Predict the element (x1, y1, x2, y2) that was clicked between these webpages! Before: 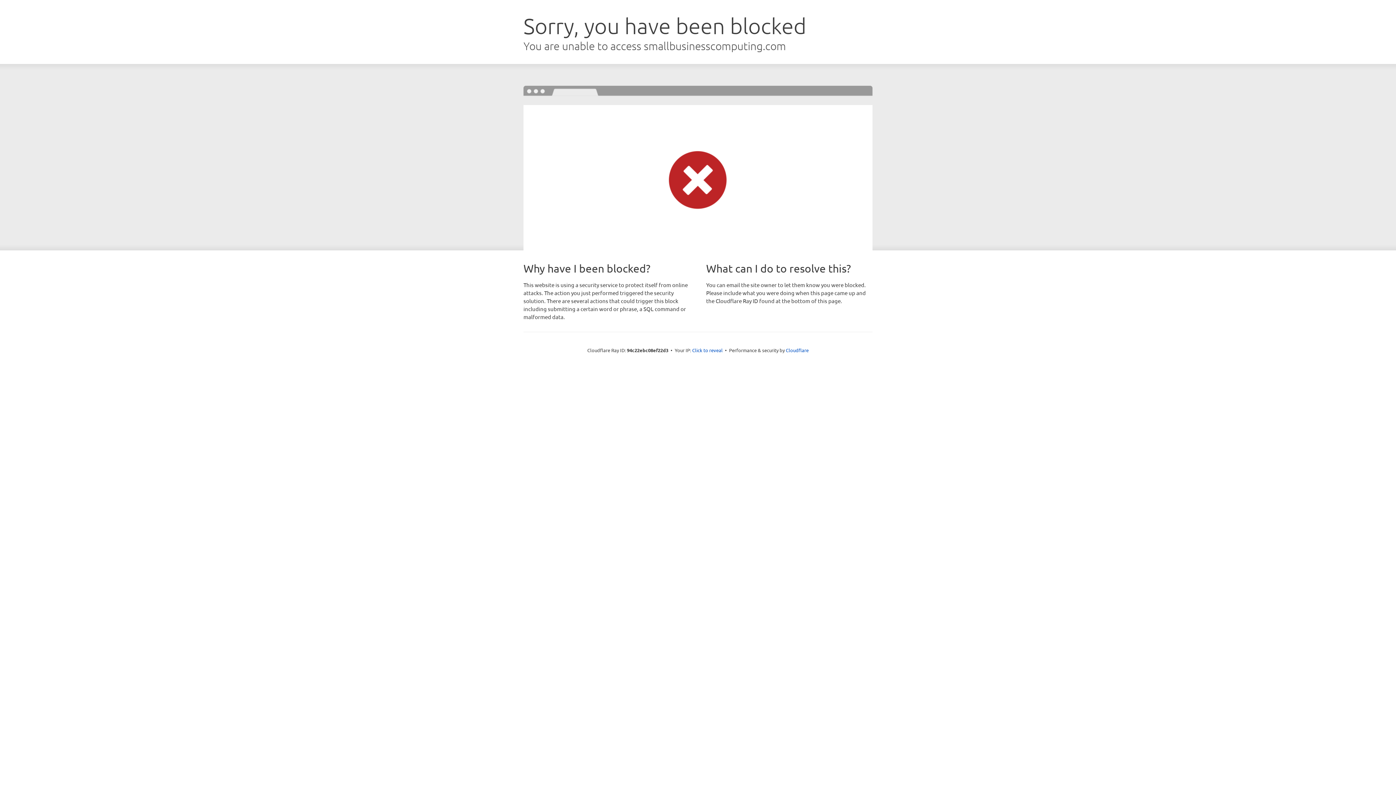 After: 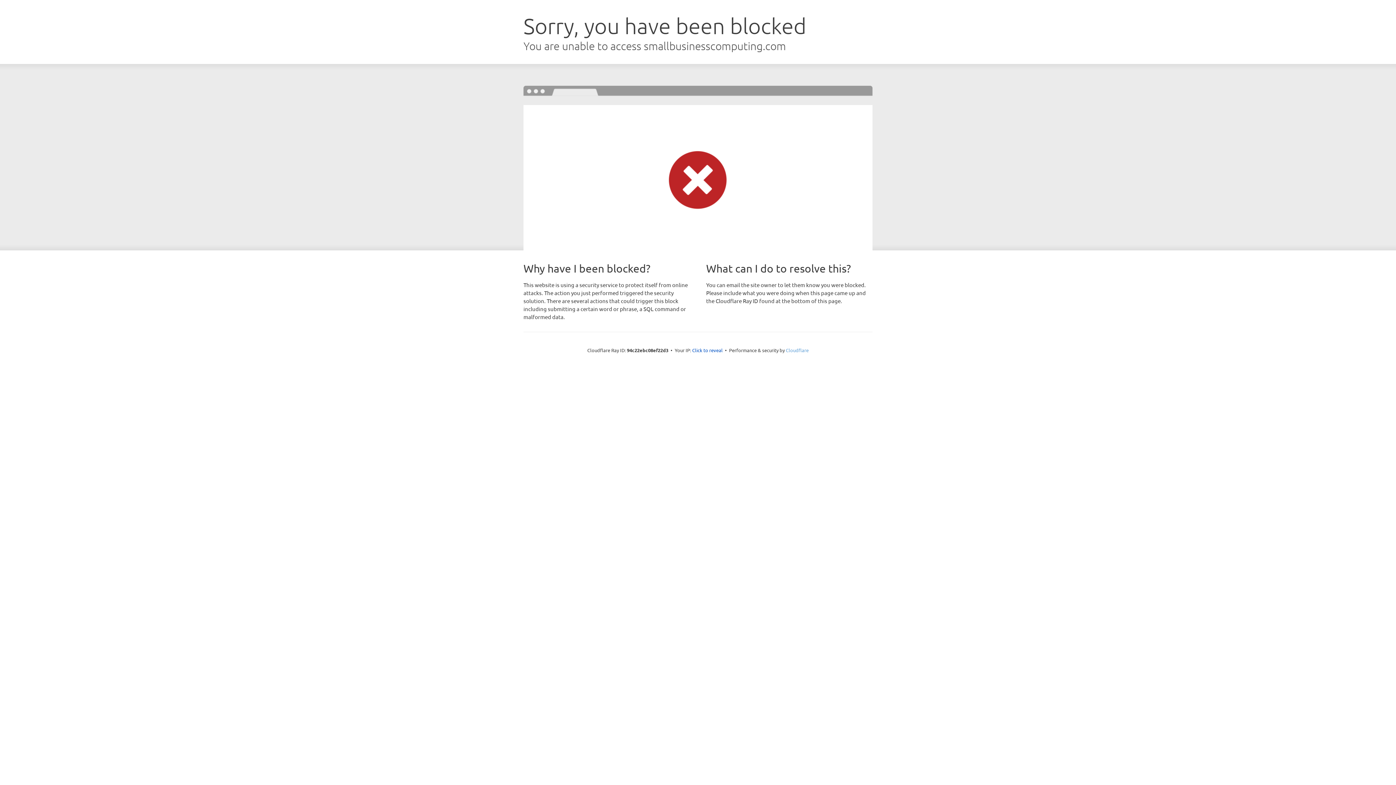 Action: bbox: (786, 347, 808, 353) label: Cloudflare